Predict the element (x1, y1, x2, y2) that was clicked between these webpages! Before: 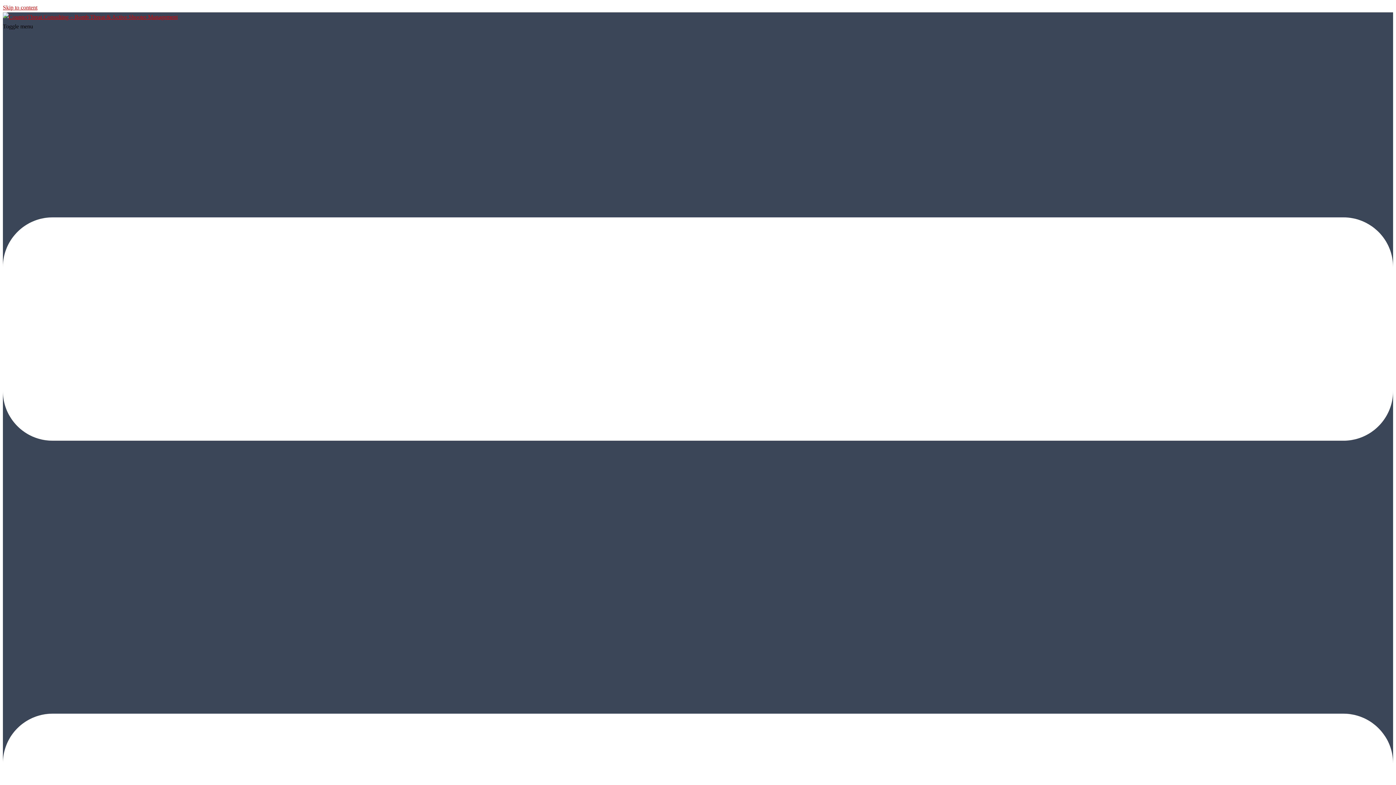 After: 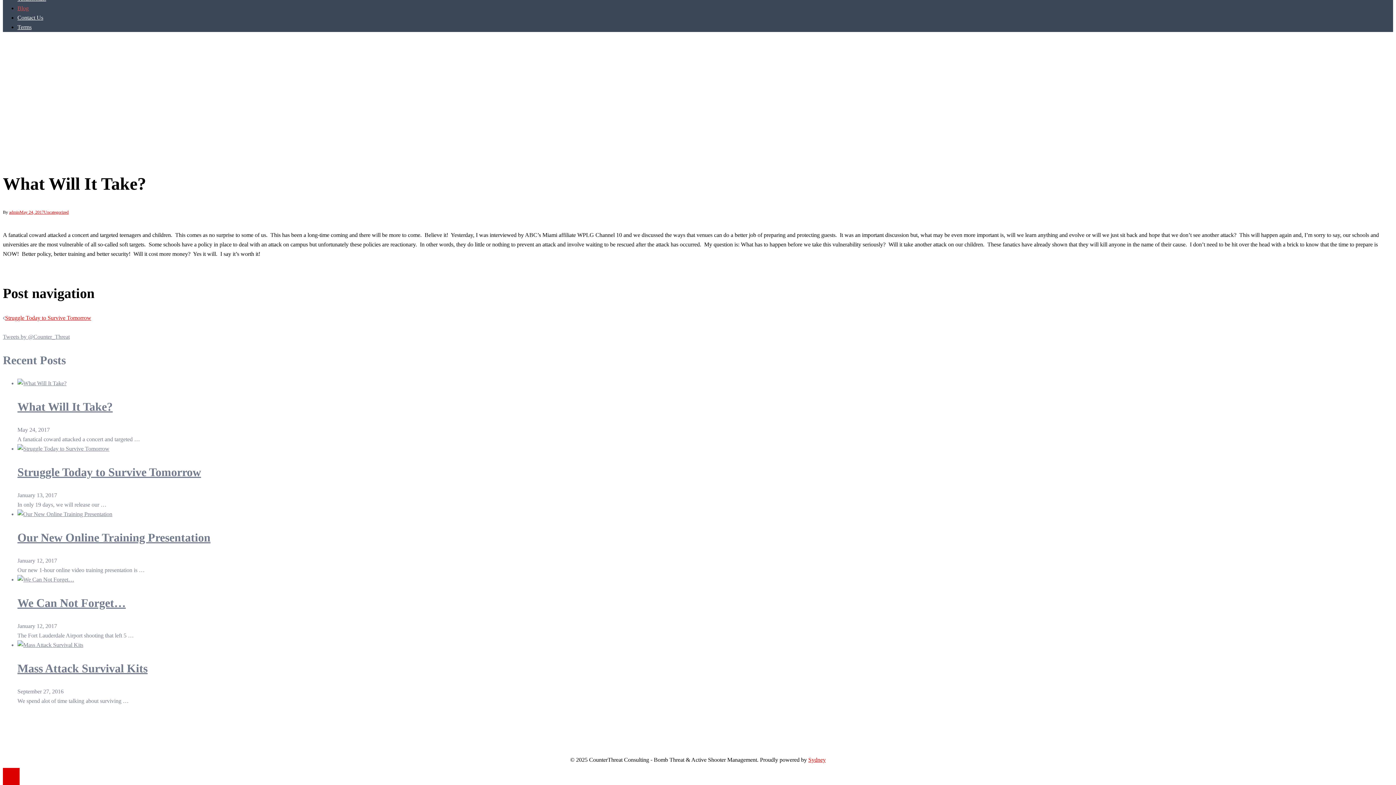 Action: label: Skip to content bbox: (2, 4, 37, 10)